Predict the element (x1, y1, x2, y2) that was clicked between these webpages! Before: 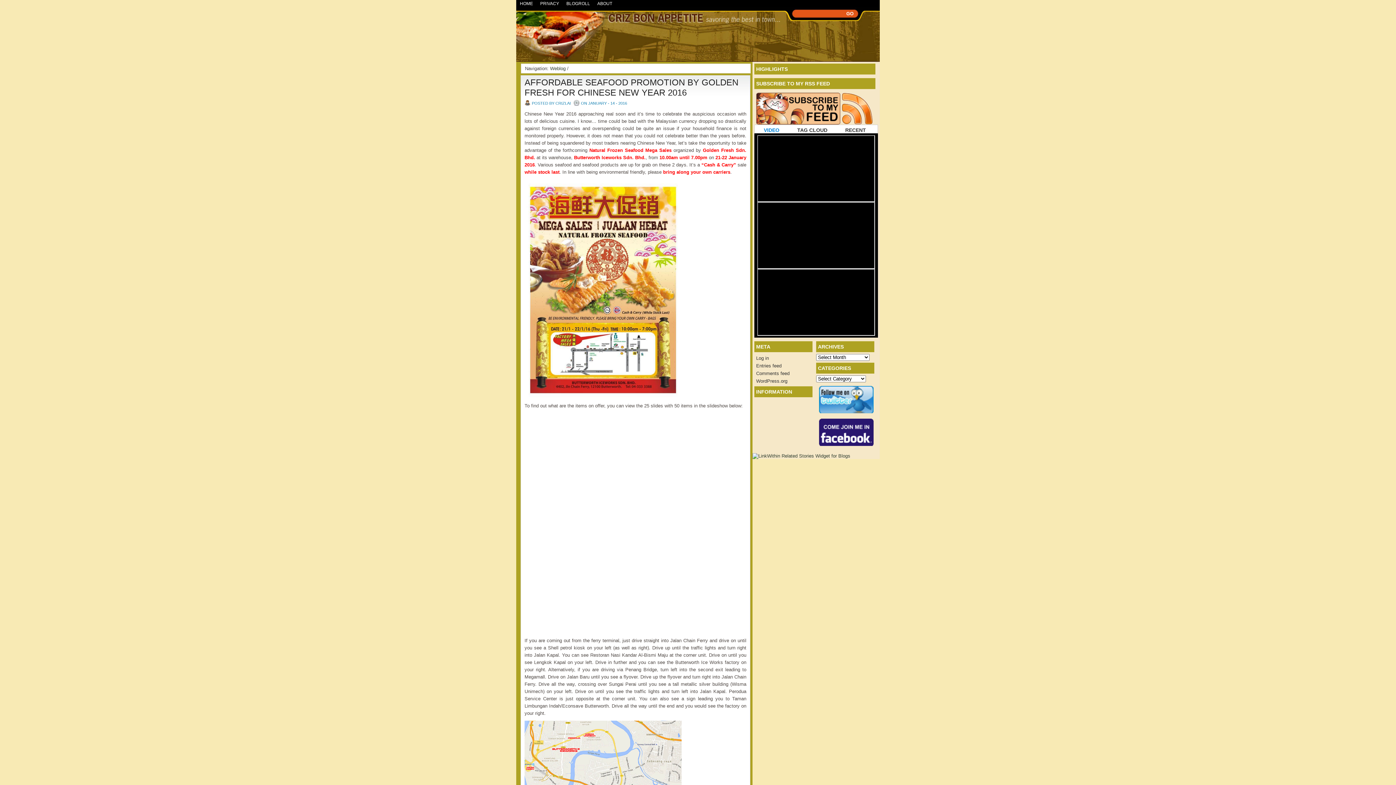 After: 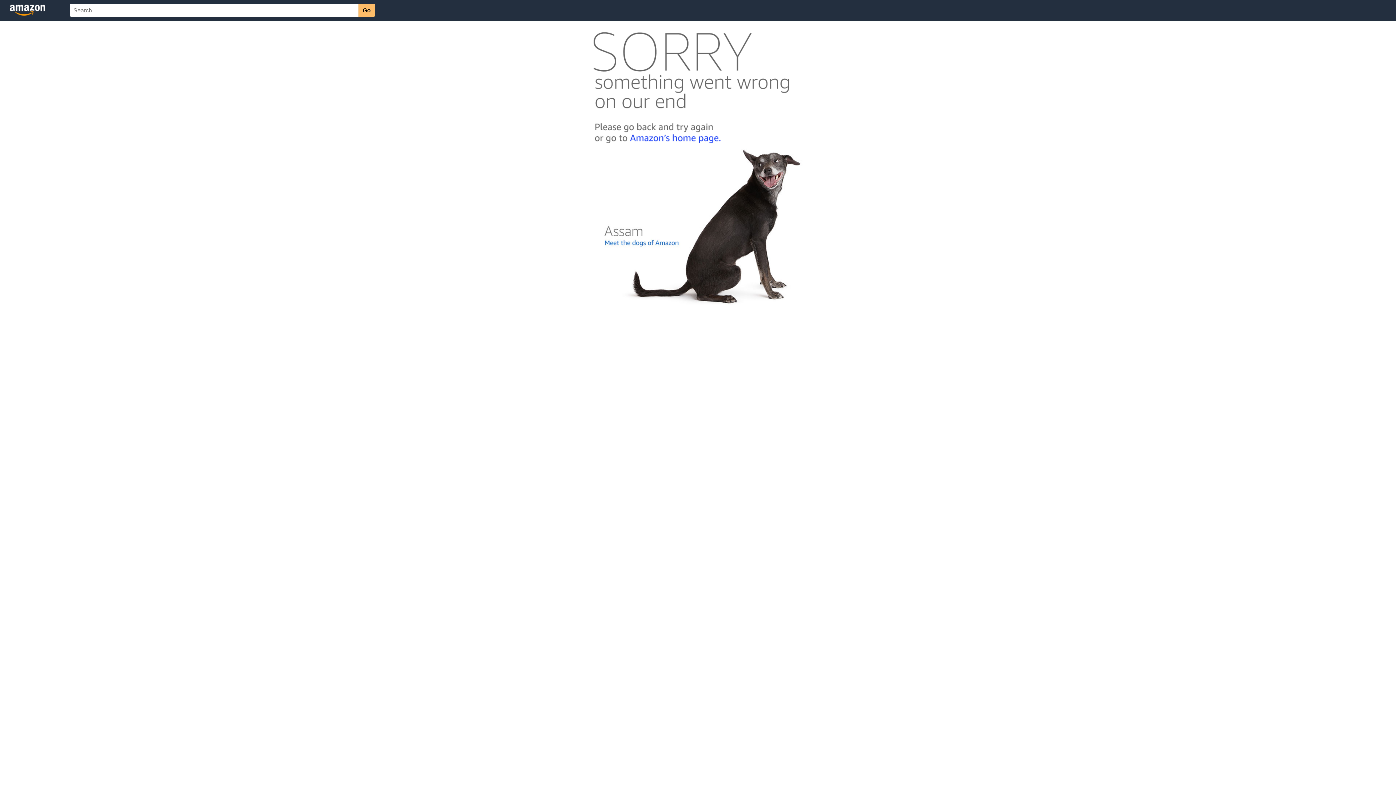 Action: bbox: (754, 400, 812, 401)